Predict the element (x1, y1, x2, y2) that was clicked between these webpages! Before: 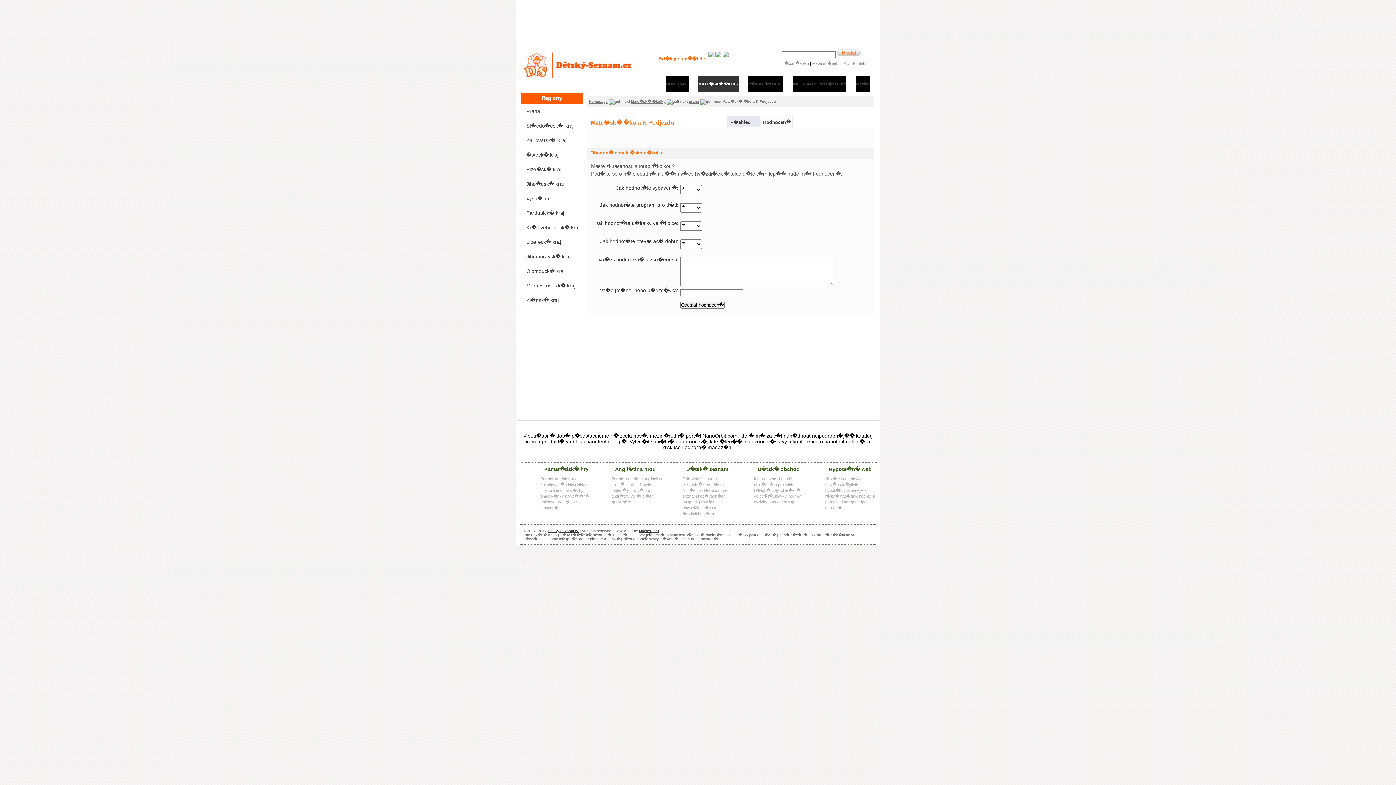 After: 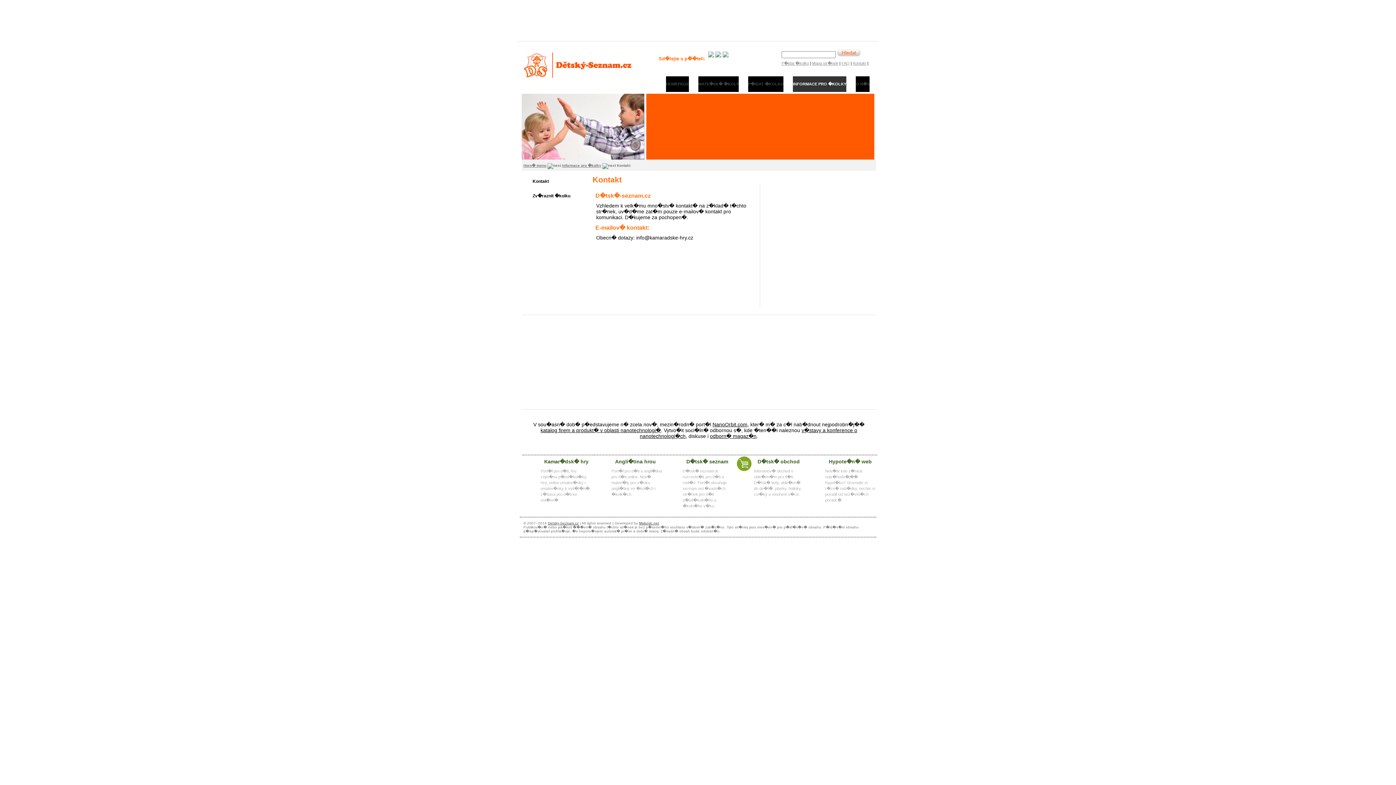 Action: label: Kontakt bbox: (853, 61, 866, 65)